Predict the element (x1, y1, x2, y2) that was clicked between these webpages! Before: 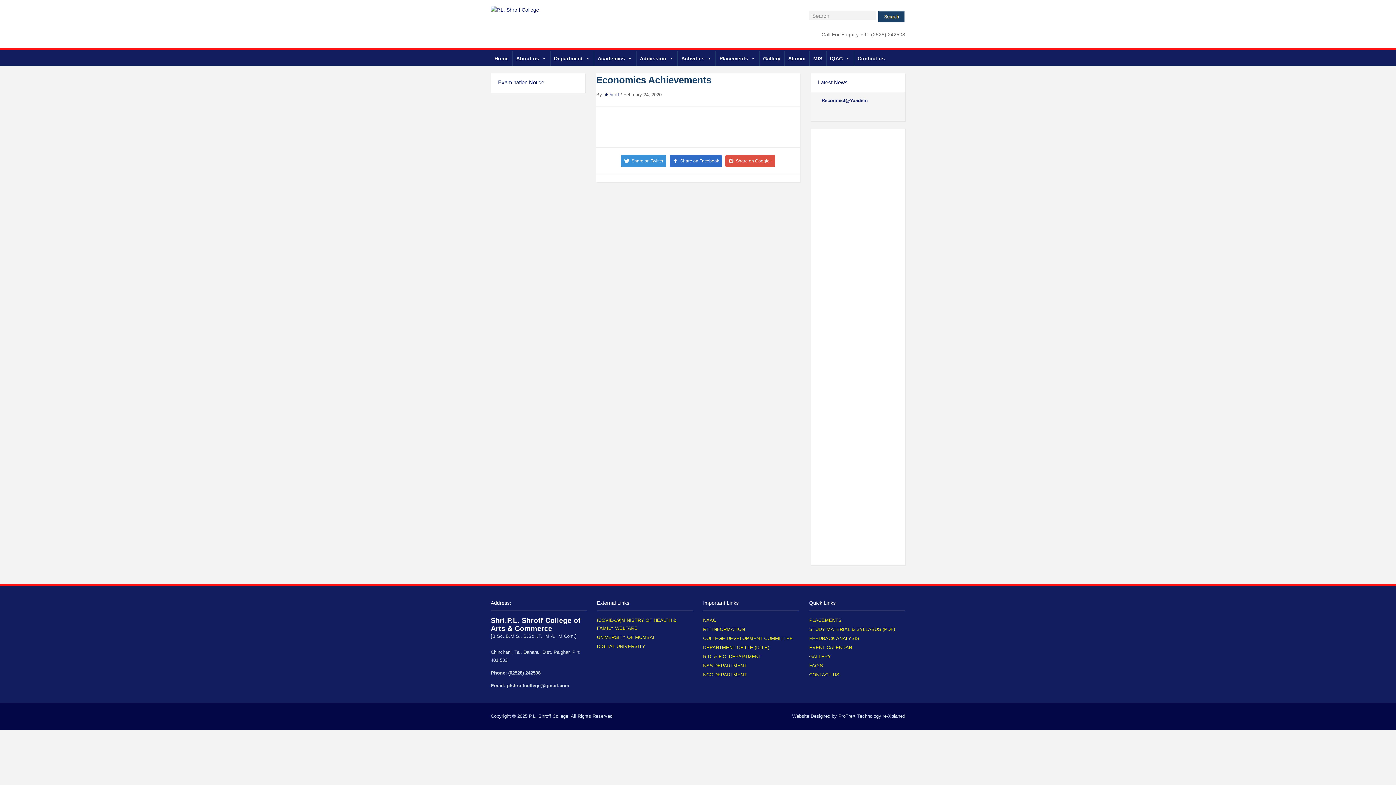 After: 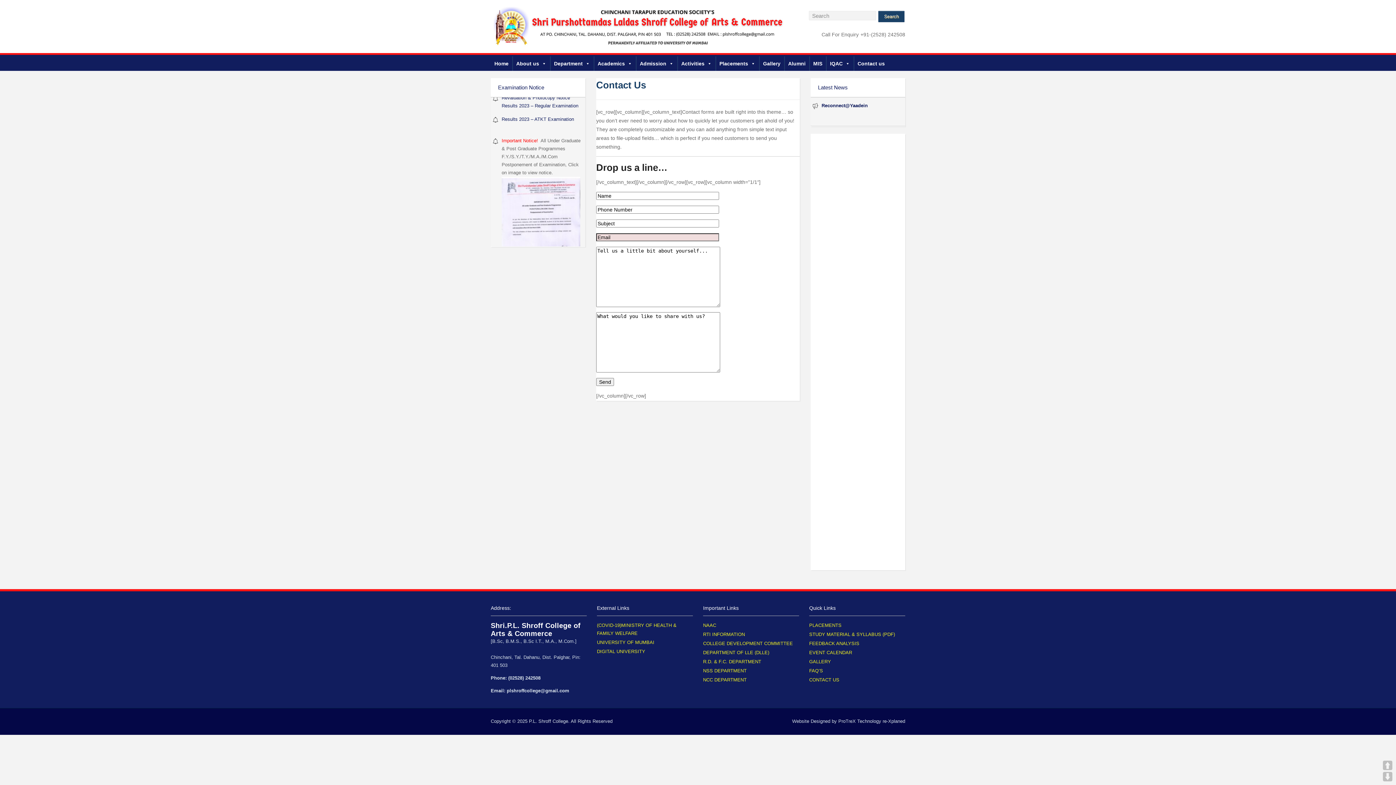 Action: bbox: (809, 670, 839, 679) label: CONTACT US